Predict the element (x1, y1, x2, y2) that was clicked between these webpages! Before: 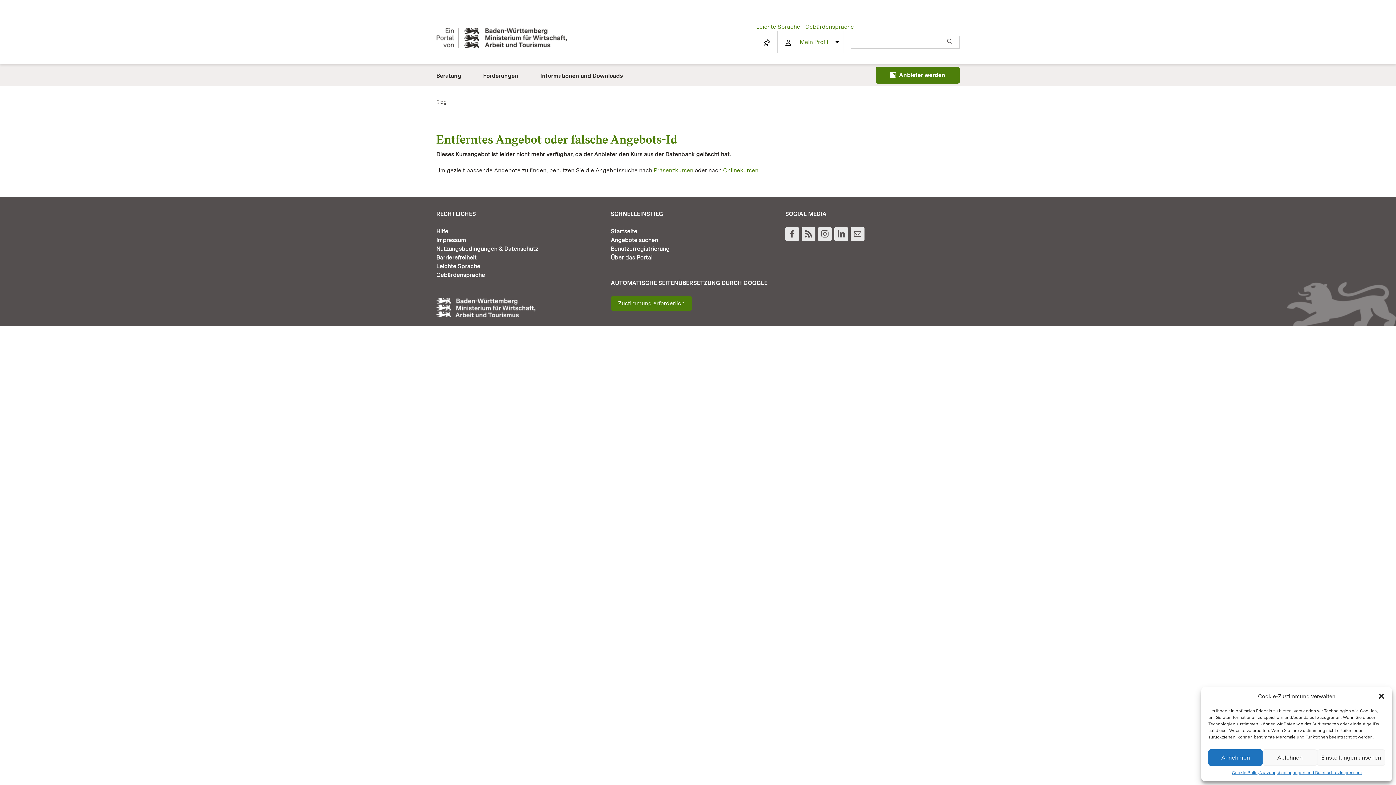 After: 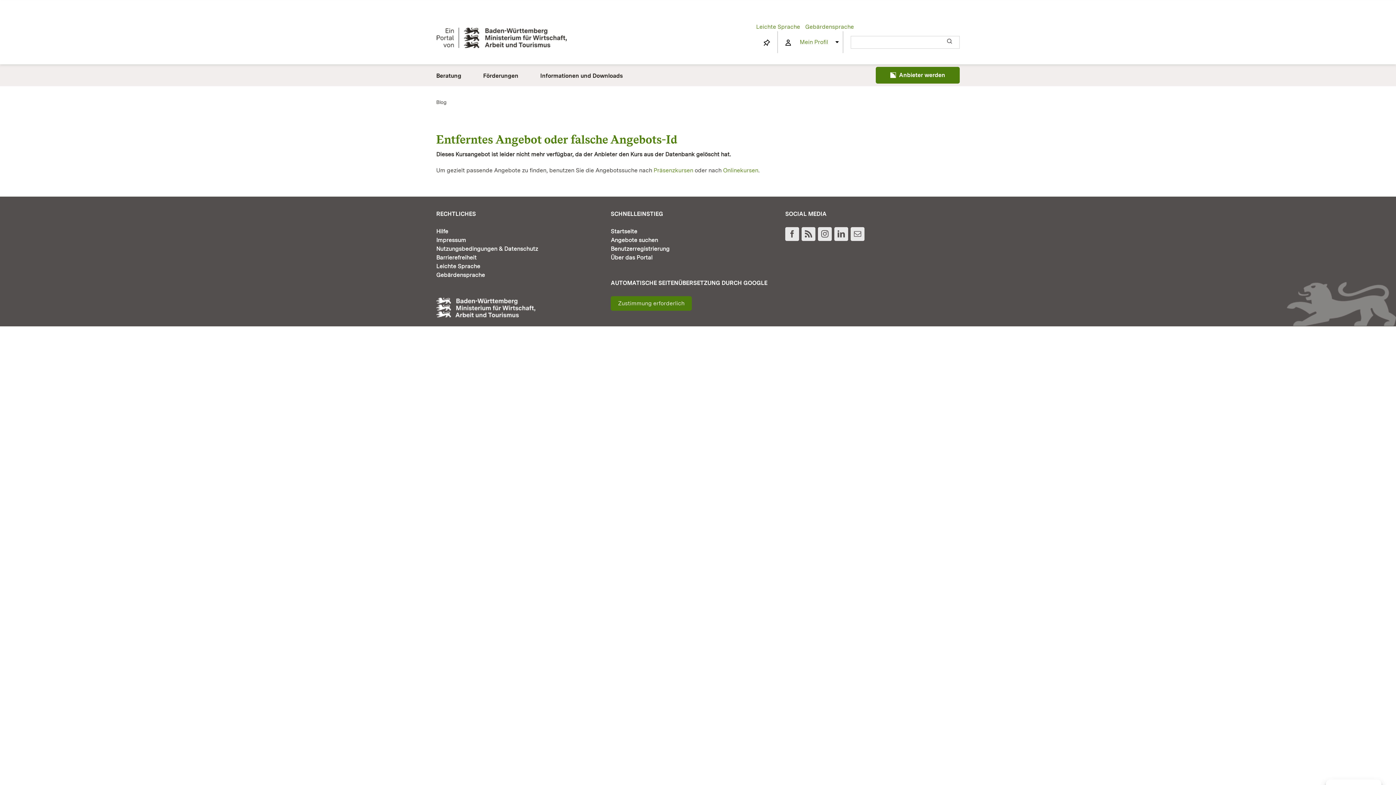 Action: label: Dialog schließen bbox: (1378, 693, 1385, 700)